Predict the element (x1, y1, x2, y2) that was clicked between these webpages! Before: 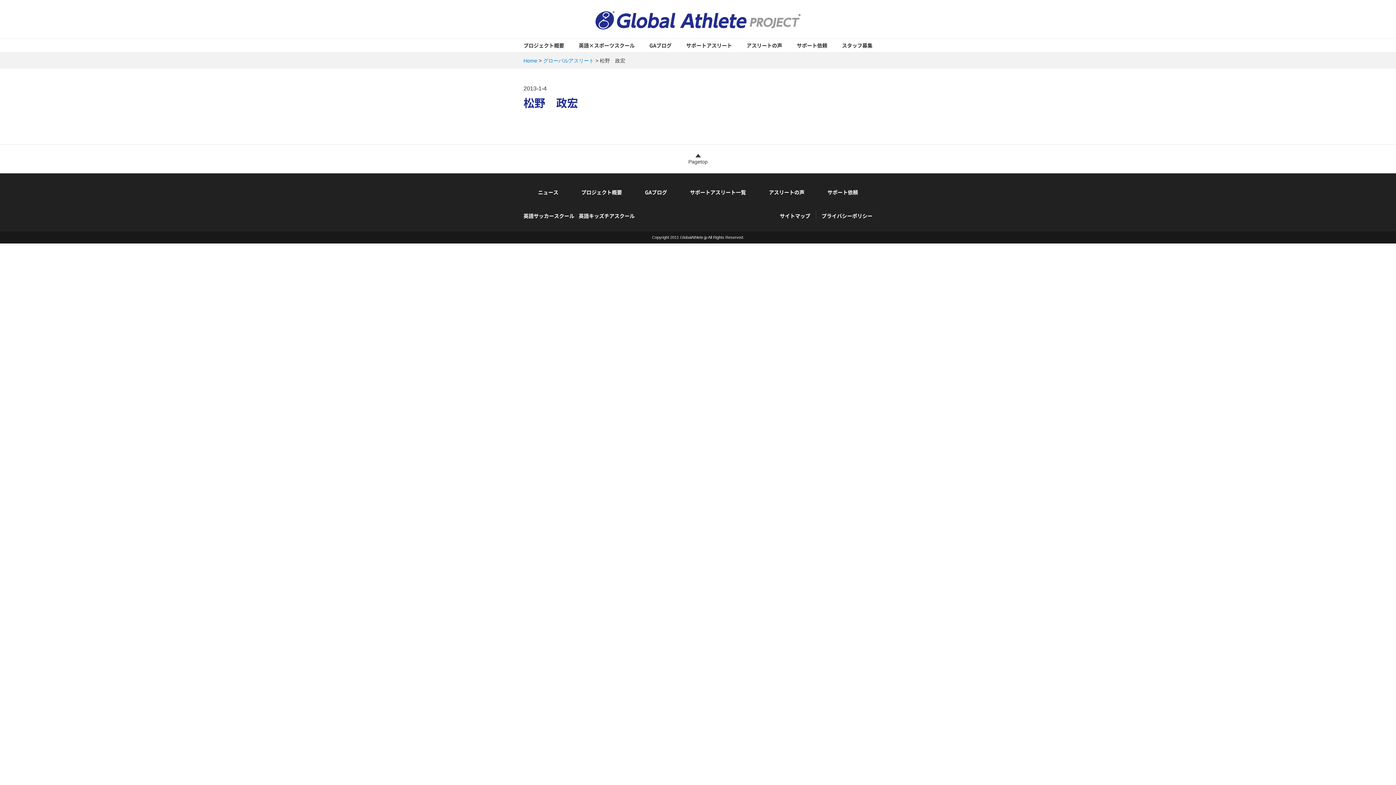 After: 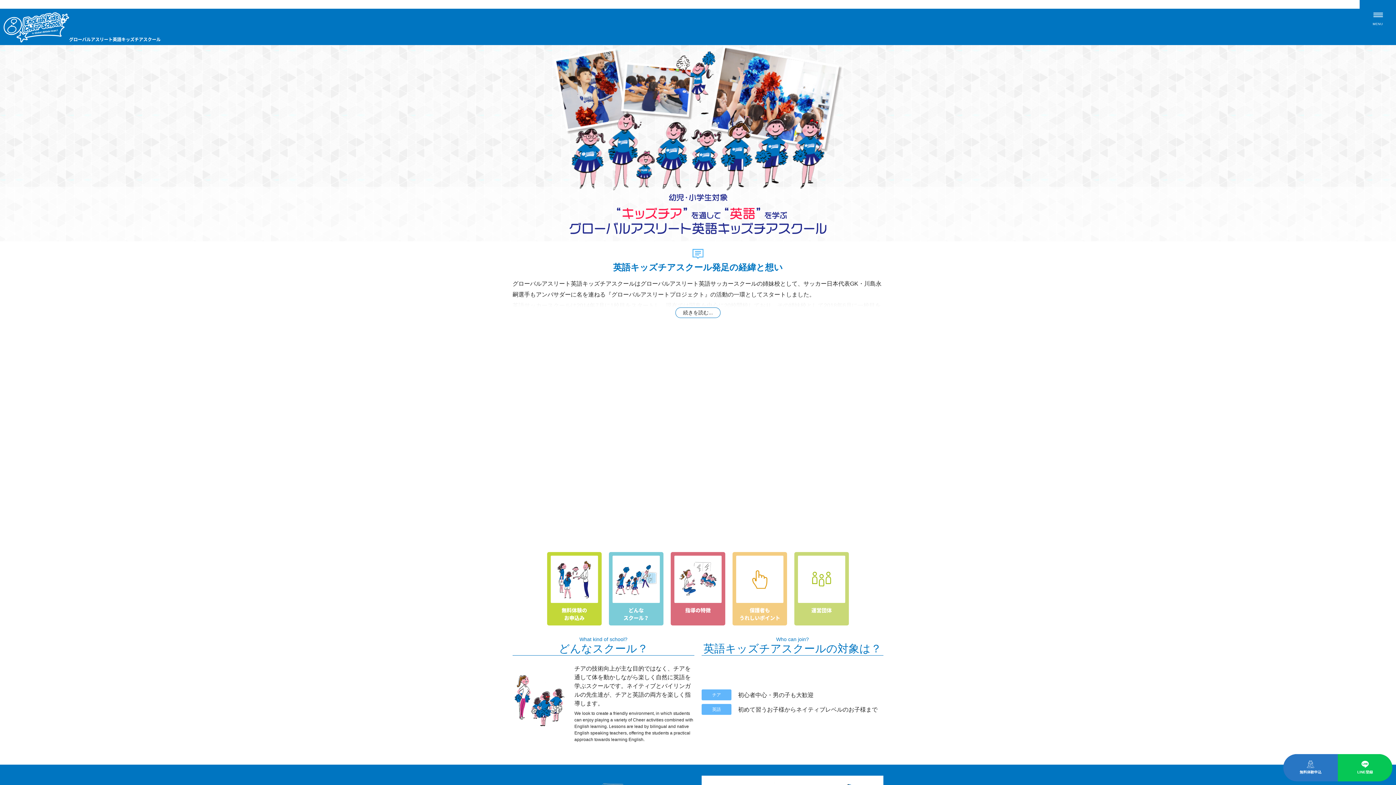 Action: bbox: (578, 212, 634, 219) label: 英語キッズチアスクール